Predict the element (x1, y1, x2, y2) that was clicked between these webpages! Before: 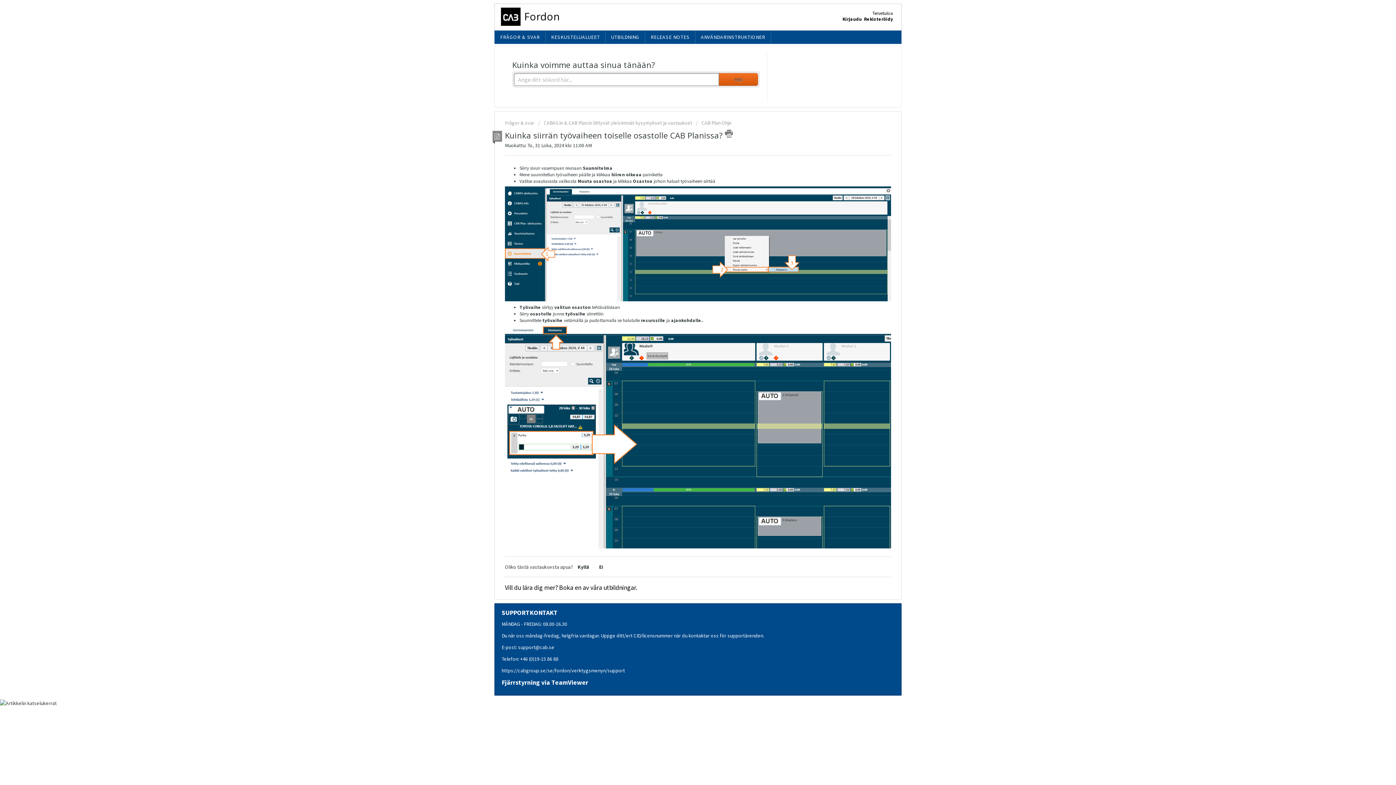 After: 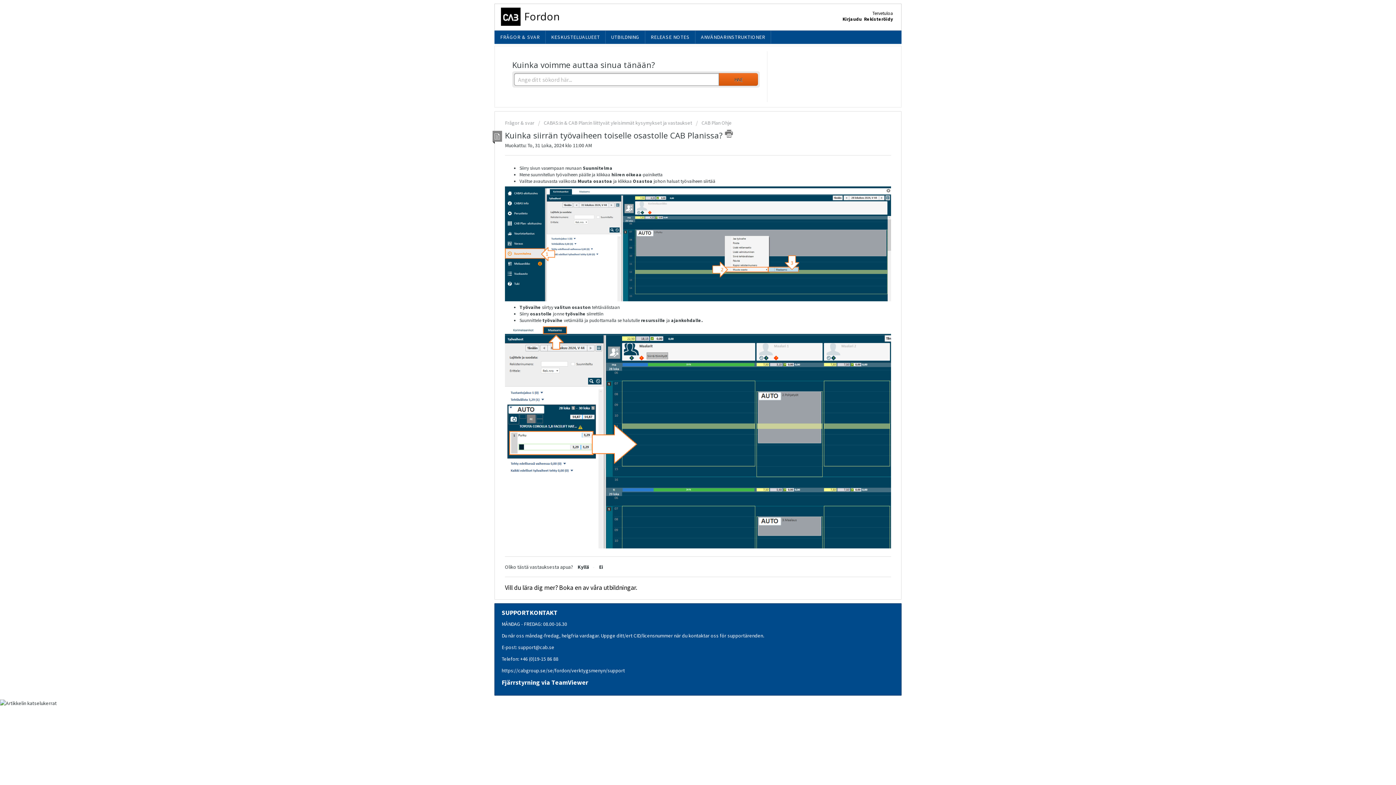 Action: label: Lataa bbox: (678, 298, 690, 310)